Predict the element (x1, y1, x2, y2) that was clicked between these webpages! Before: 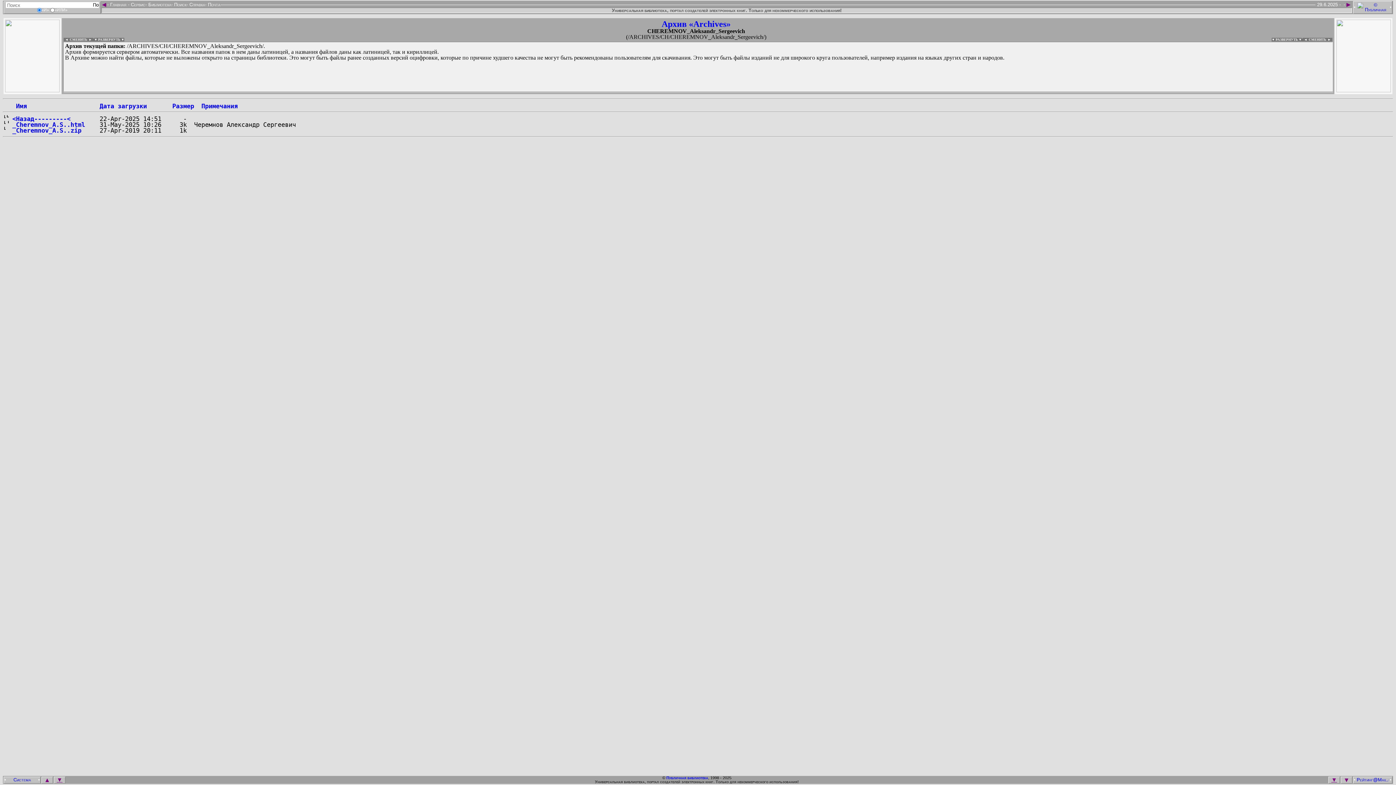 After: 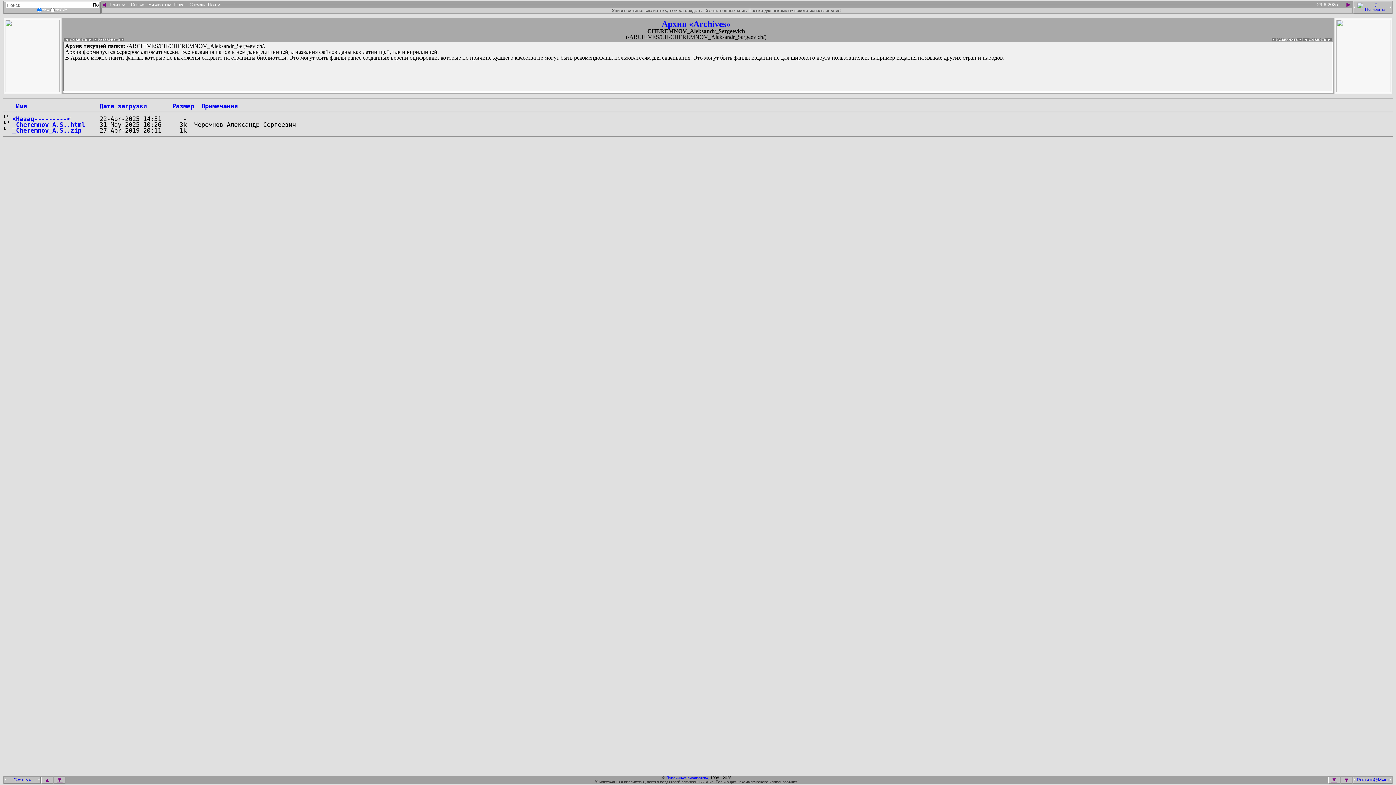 Action: bbox: (1356, 777, 1390, 782)